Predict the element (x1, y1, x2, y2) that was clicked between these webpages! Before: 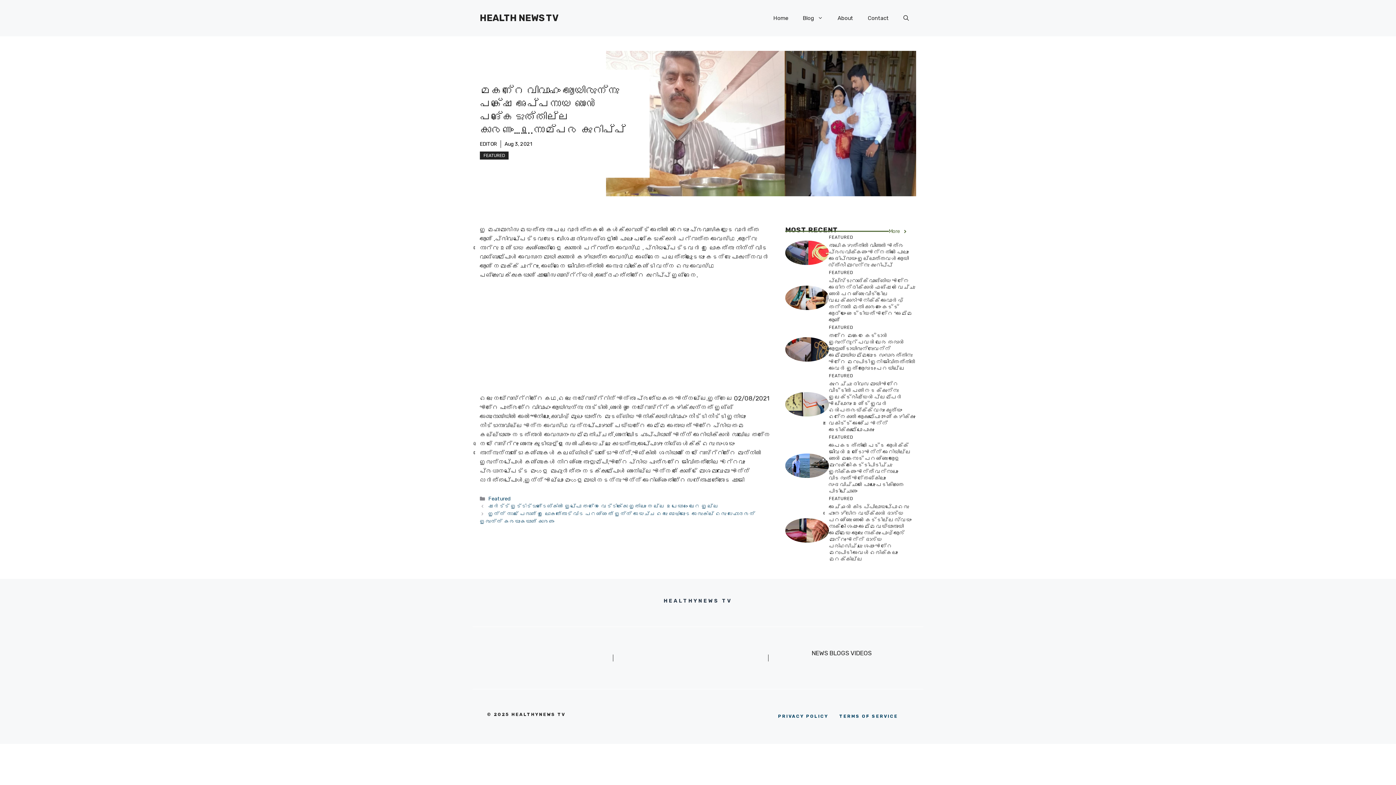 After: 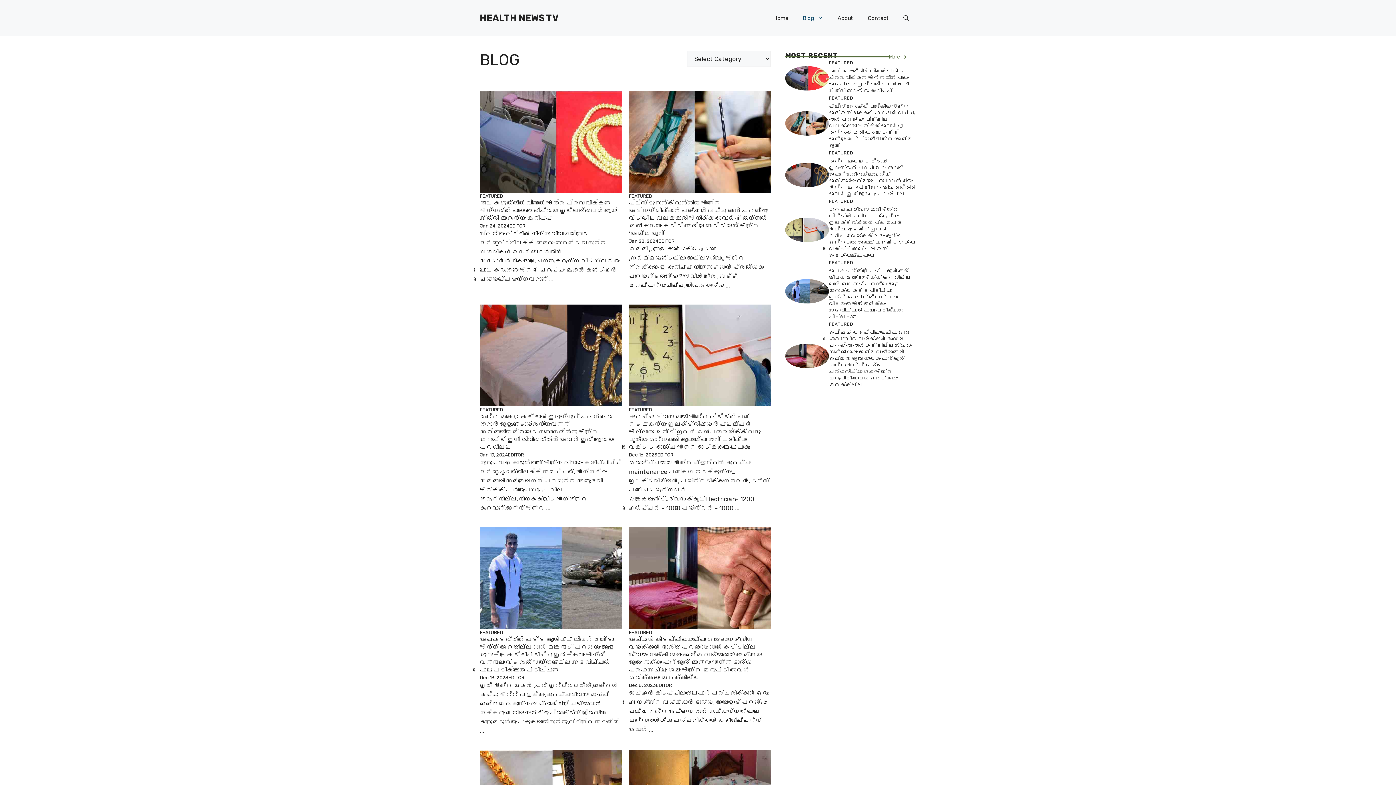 Action: bbox: (795, 7, 830, 29) label: Blog